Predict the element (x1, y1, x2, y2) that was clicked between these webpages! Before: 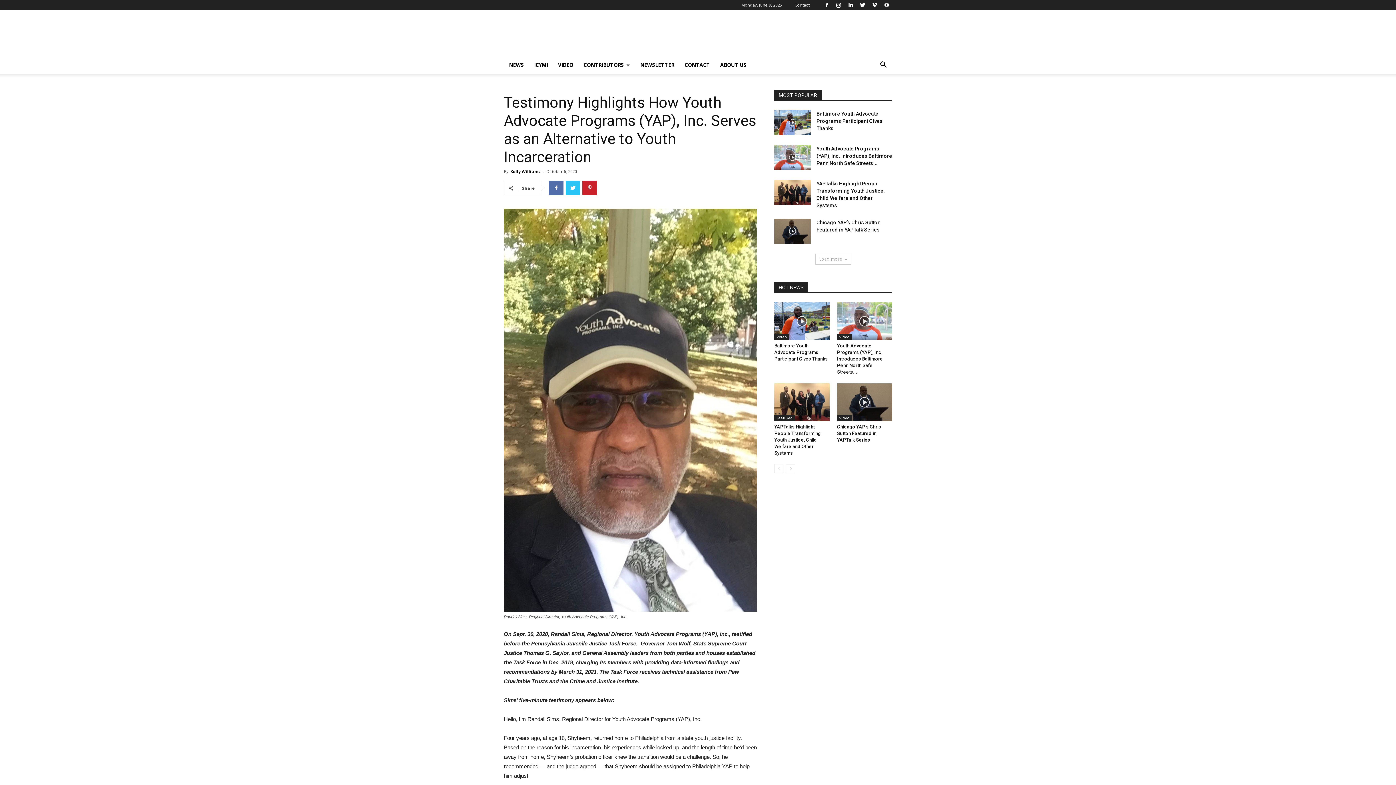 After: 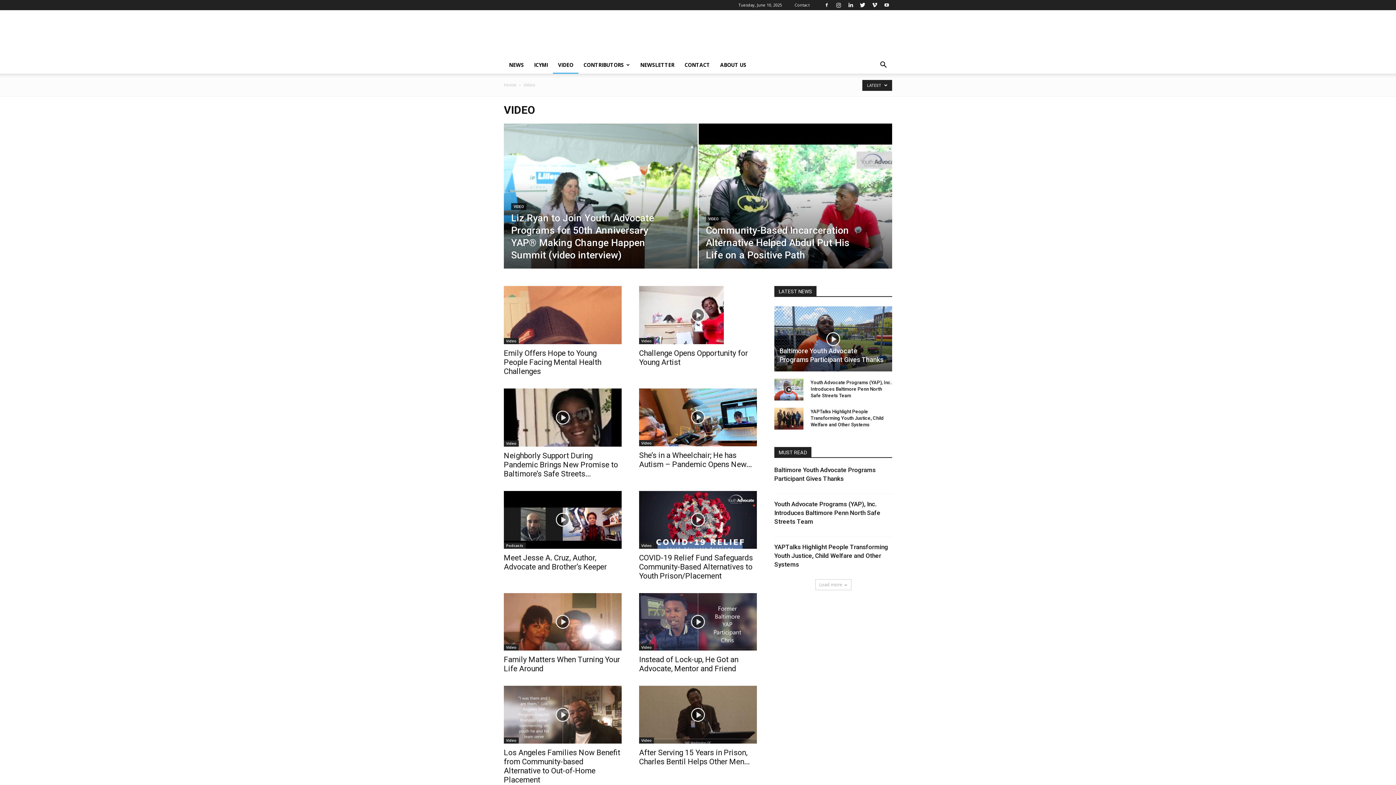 Action: label: VIDEO bbox: (553, 56, 578, 73)